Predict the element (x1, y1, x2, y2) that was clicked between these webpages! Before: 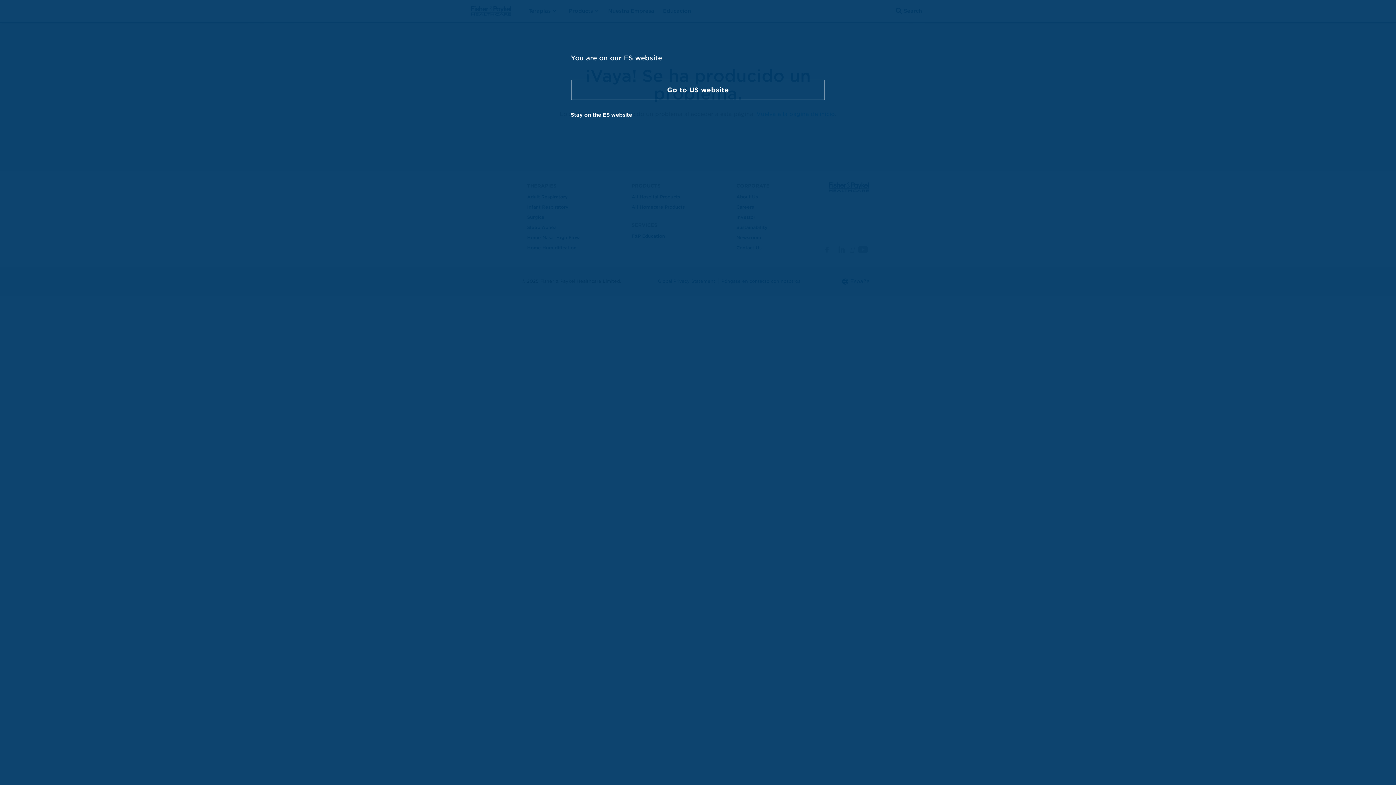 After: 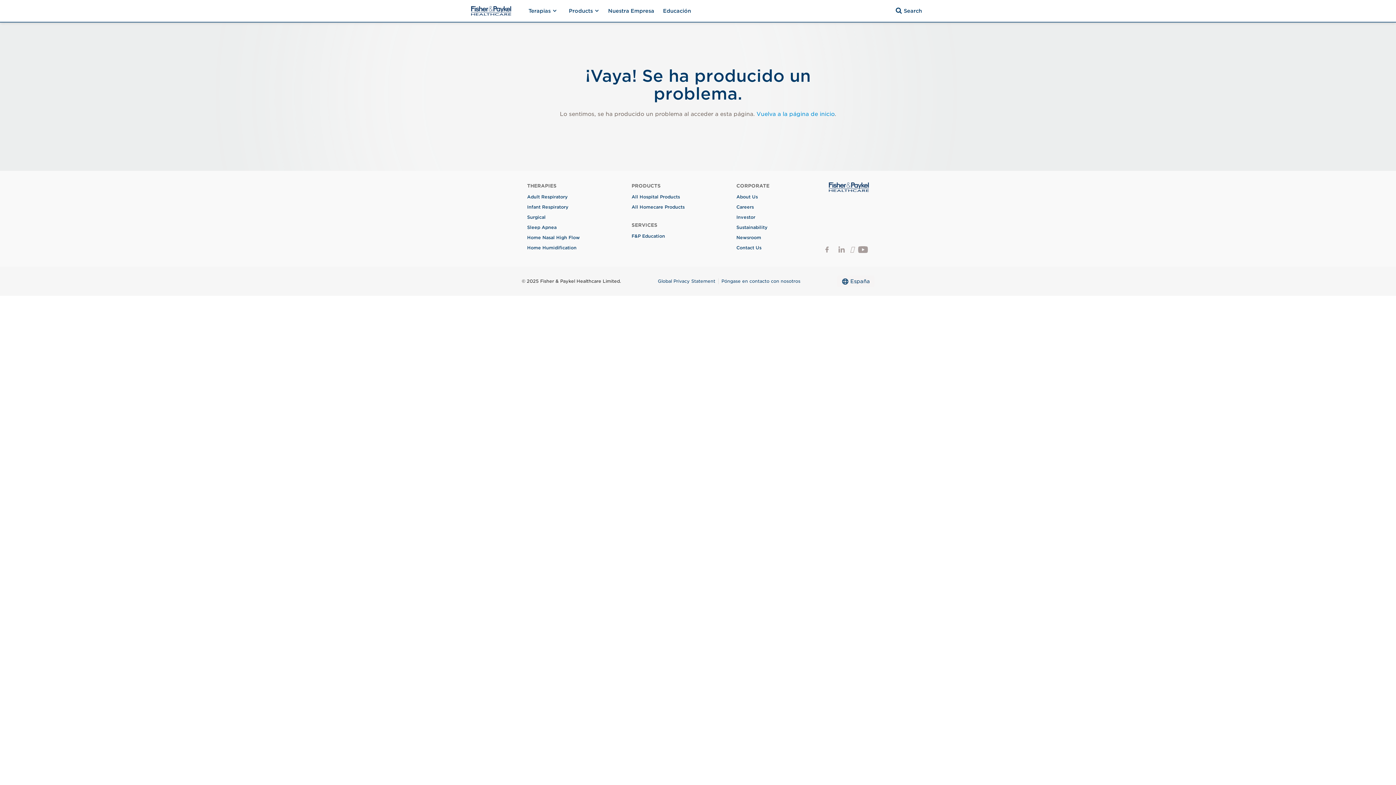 Action: bbox: (570, 112, 632, 117) label: Stay on the ES website